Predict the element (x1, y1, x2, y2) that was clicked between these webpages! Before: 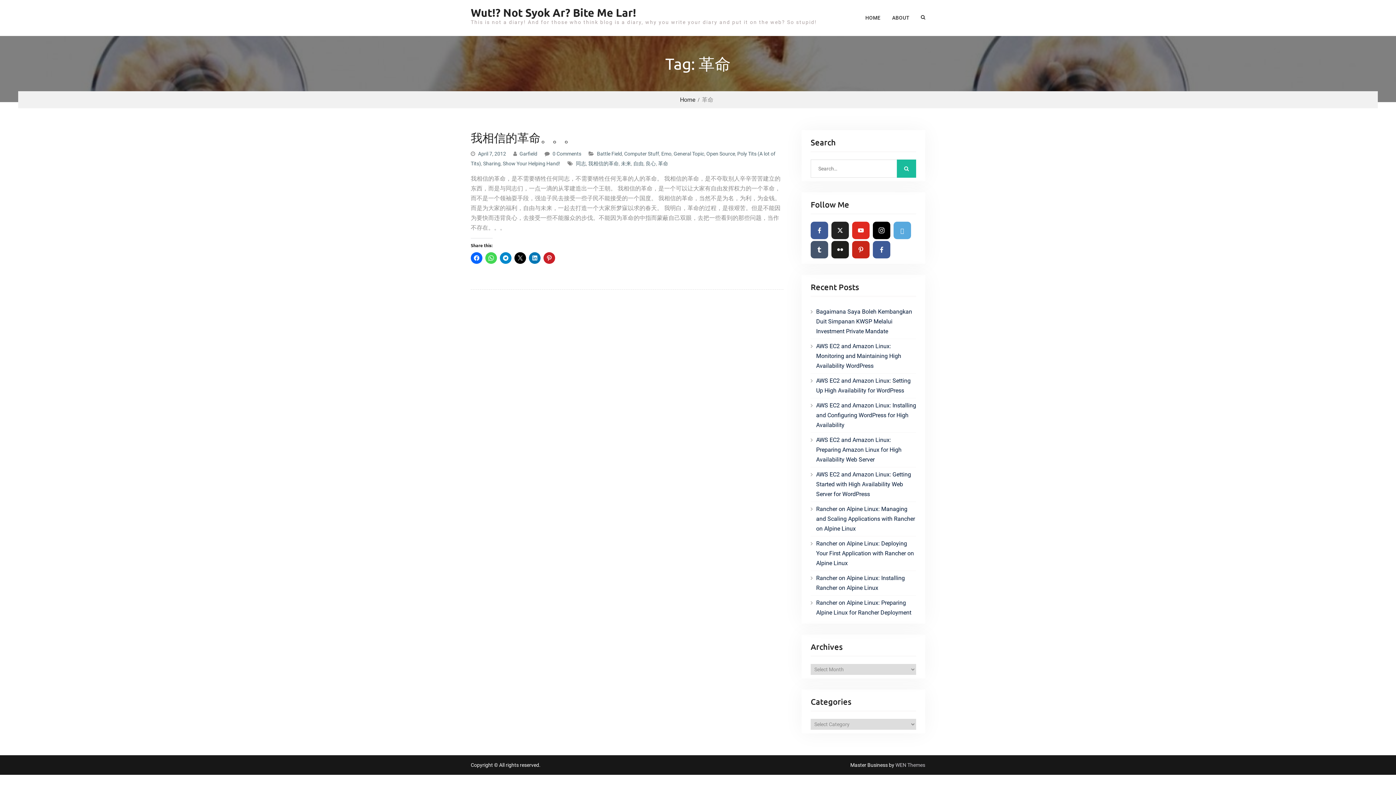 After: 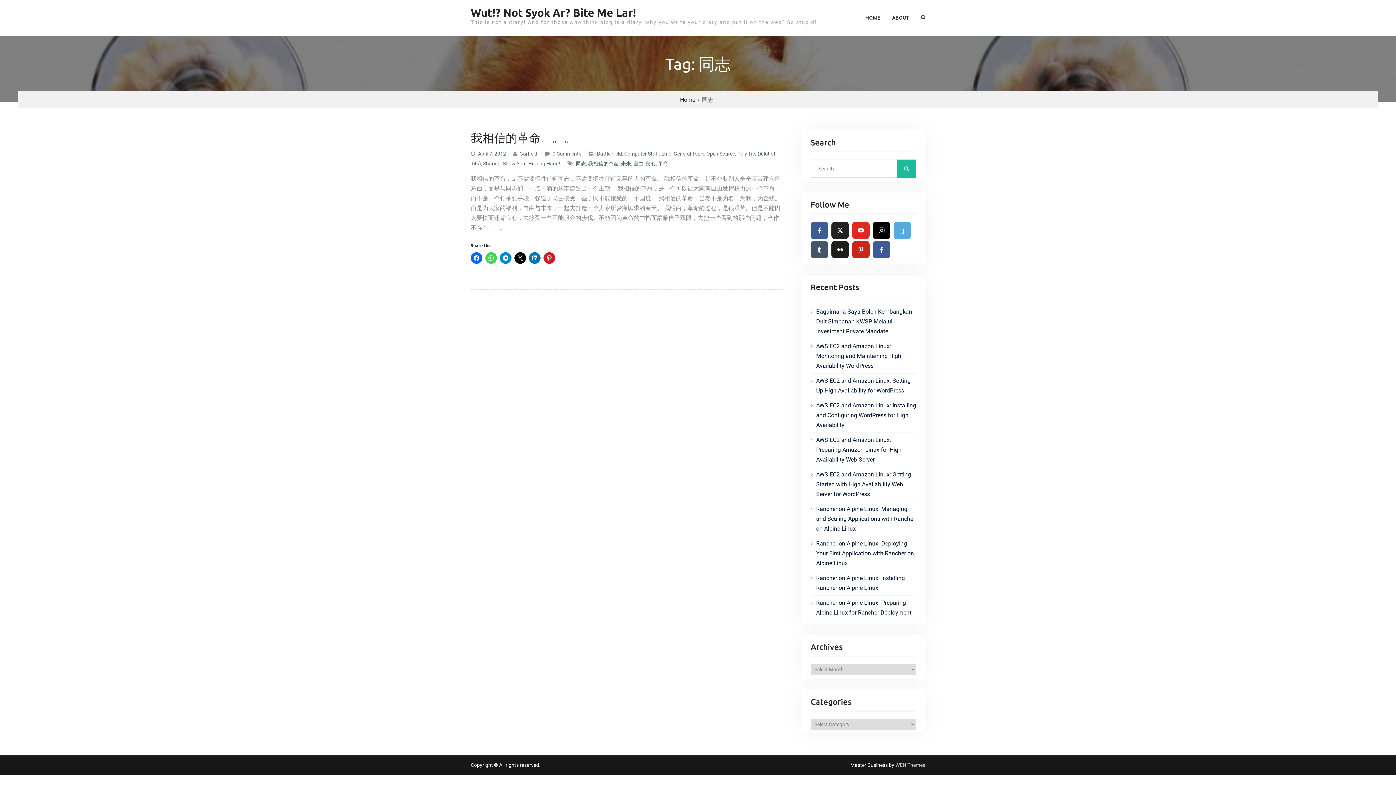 Action: bbox: (576, 160, 586, 166) label: 同志